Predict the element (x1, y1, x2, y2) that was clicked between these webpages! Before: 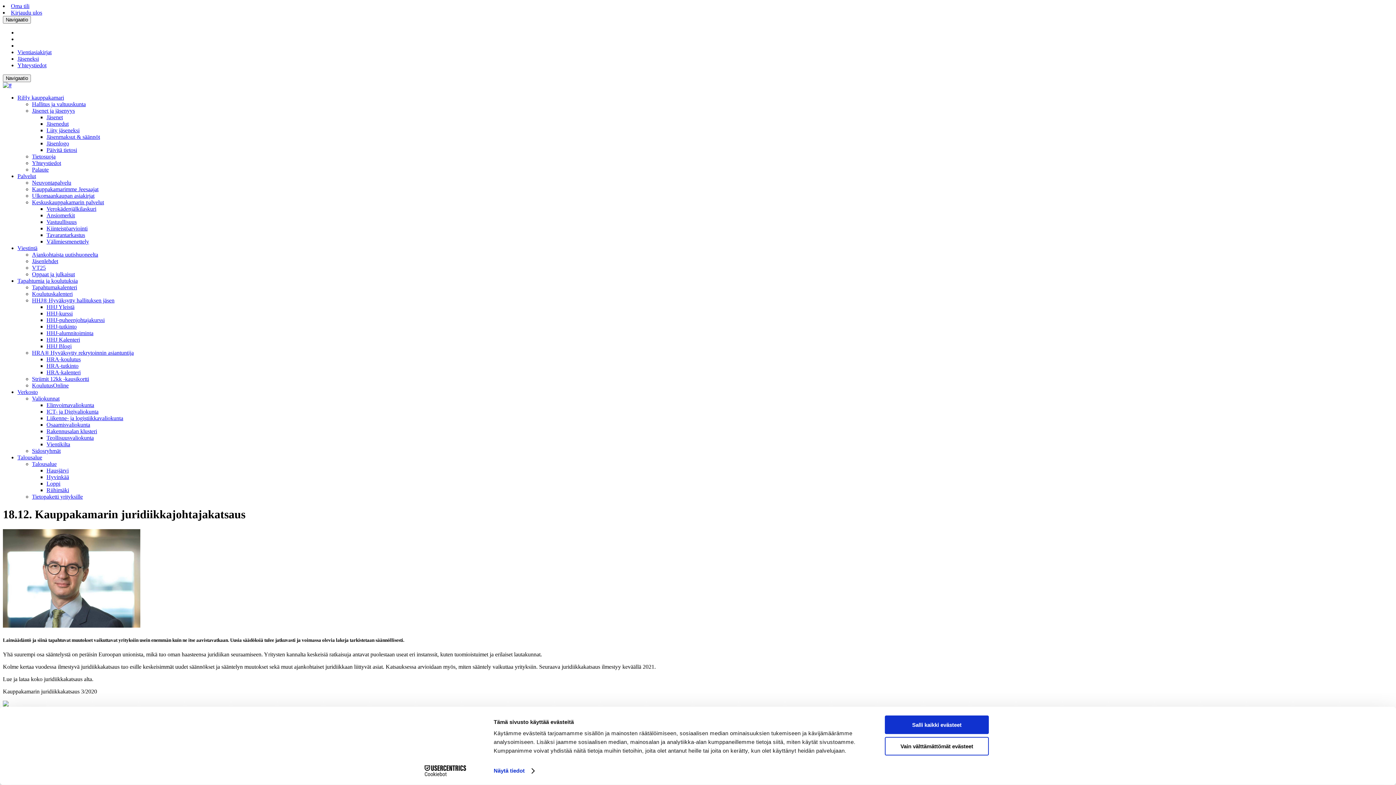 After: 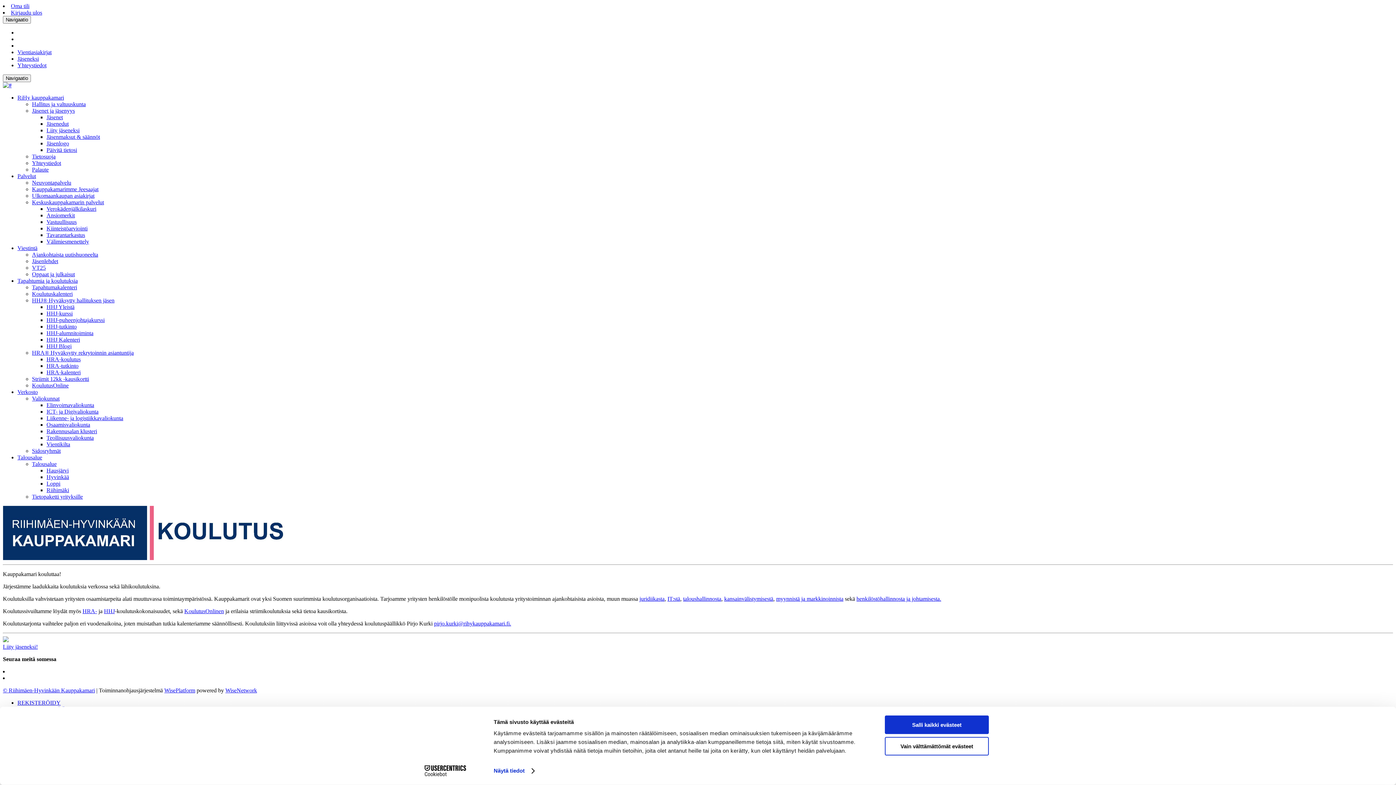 Action: bbox: (32, 290, 72, 297) label: Koulutuskalenteri